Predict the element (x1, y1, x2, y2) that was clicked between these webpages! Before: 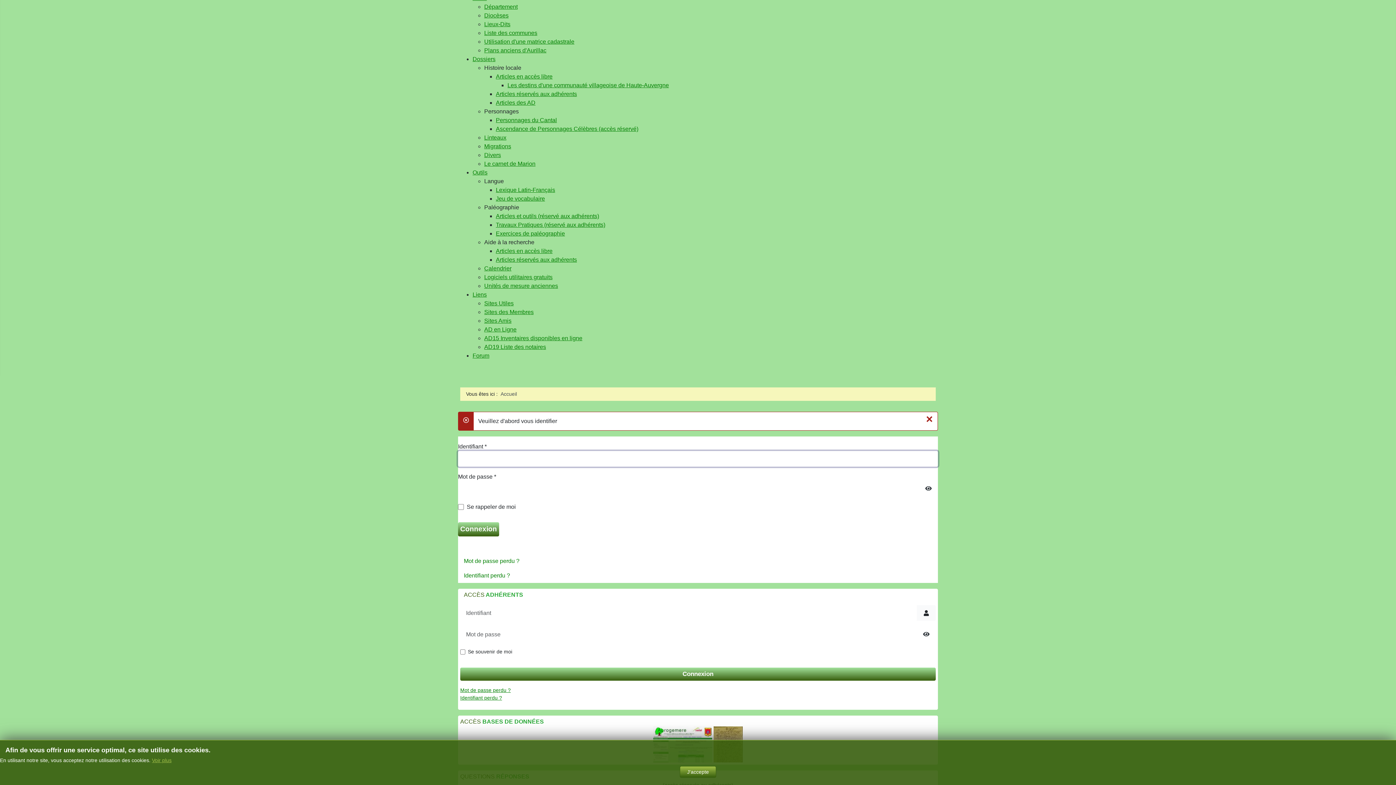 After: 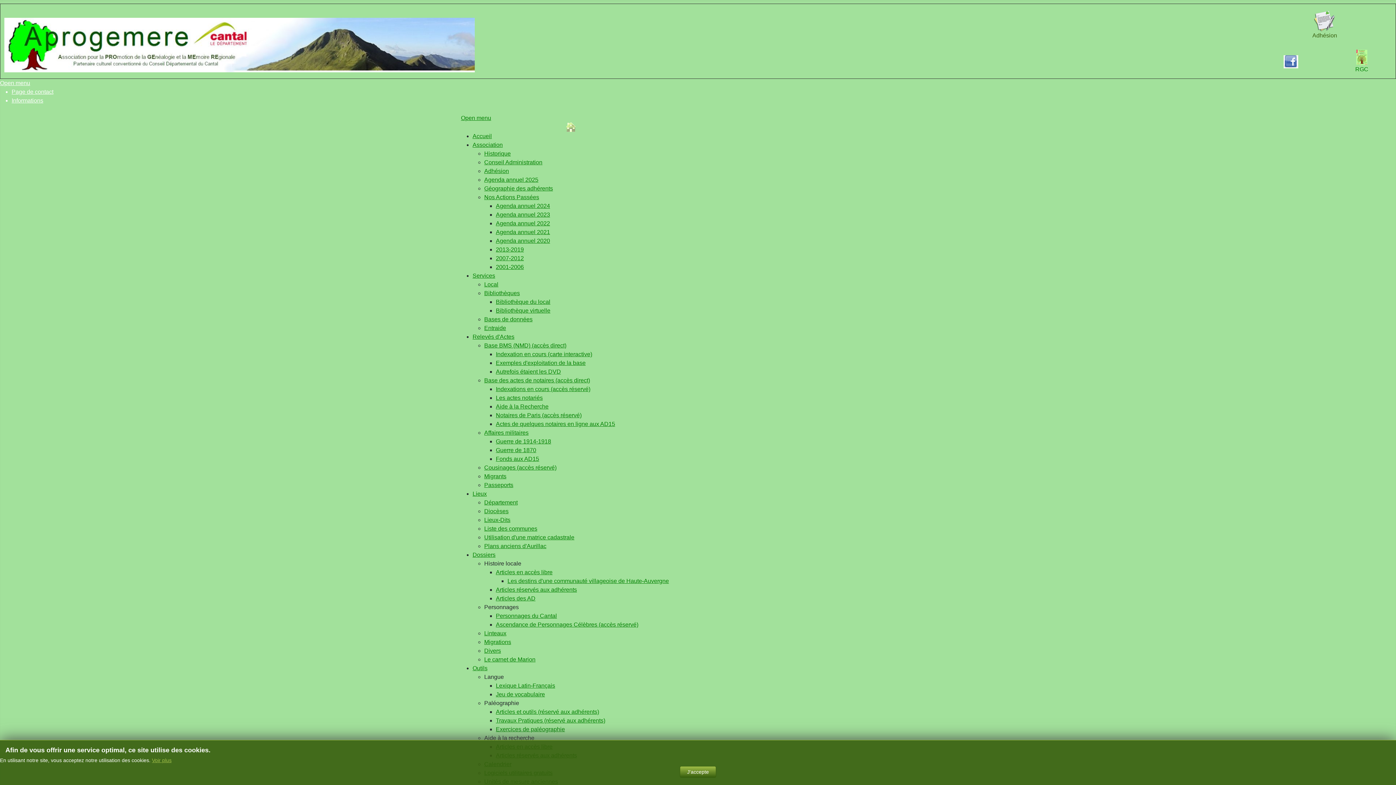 Action: bbox: (484, 21, 510, 27) label: Lieux-Dits